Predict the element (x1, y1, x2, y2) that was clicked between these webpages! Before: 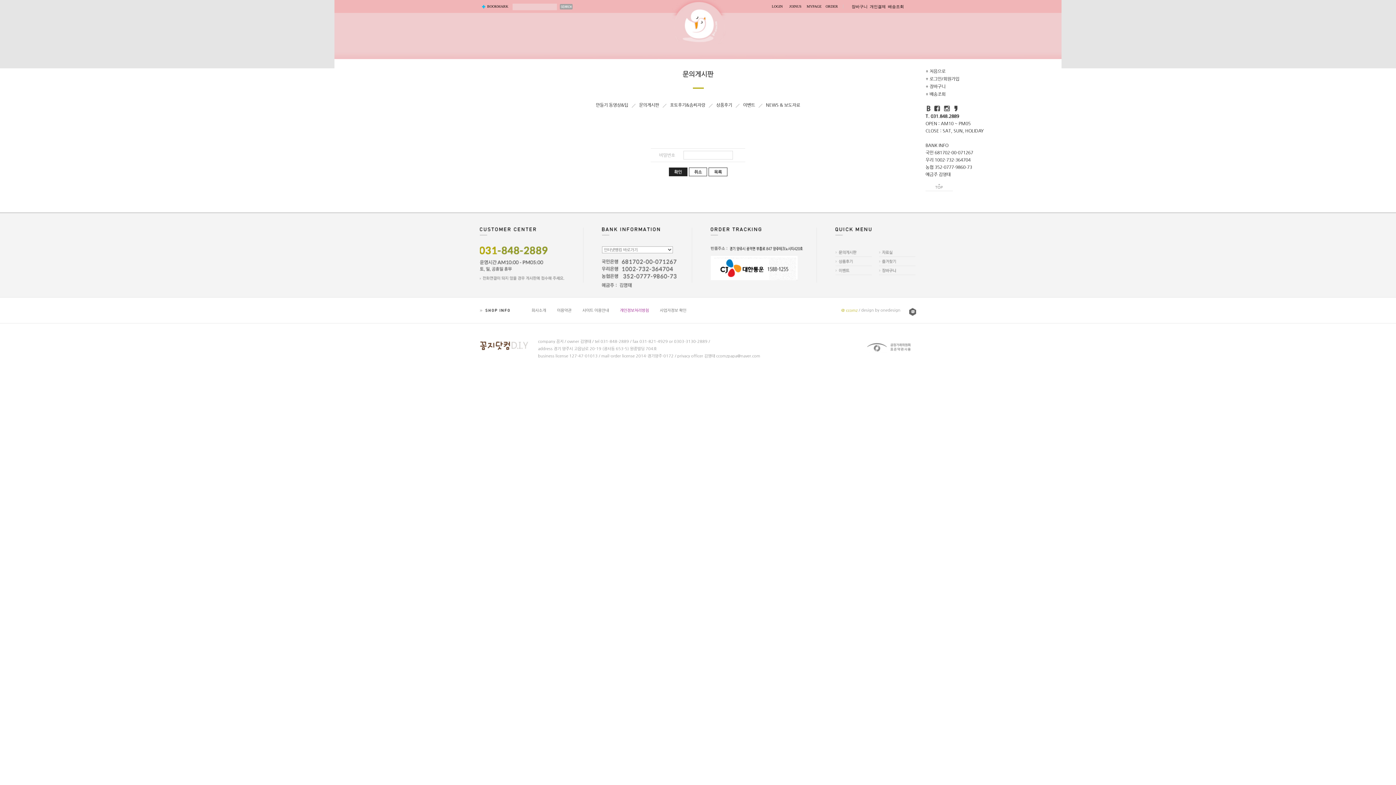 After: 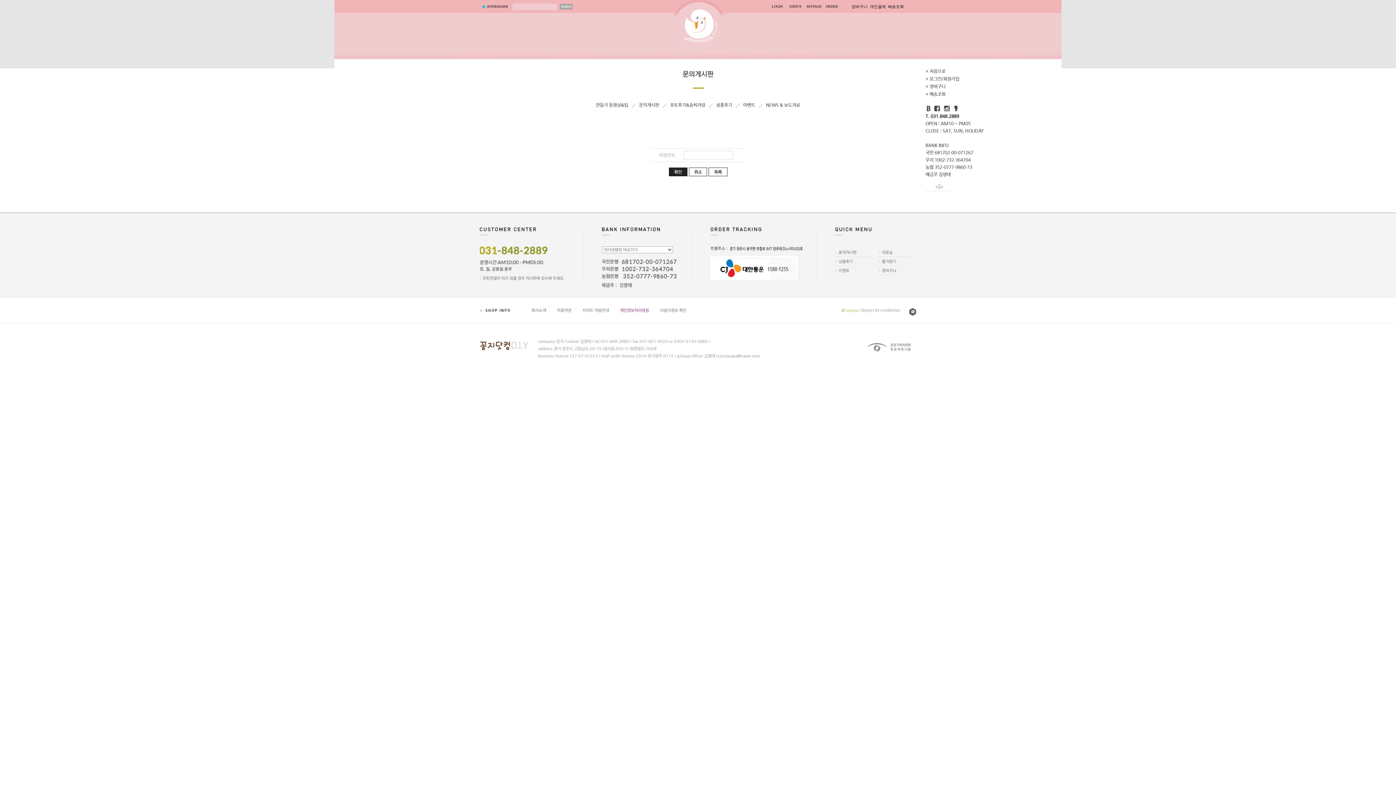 Action: bbox: (865, 335, 916, 340)